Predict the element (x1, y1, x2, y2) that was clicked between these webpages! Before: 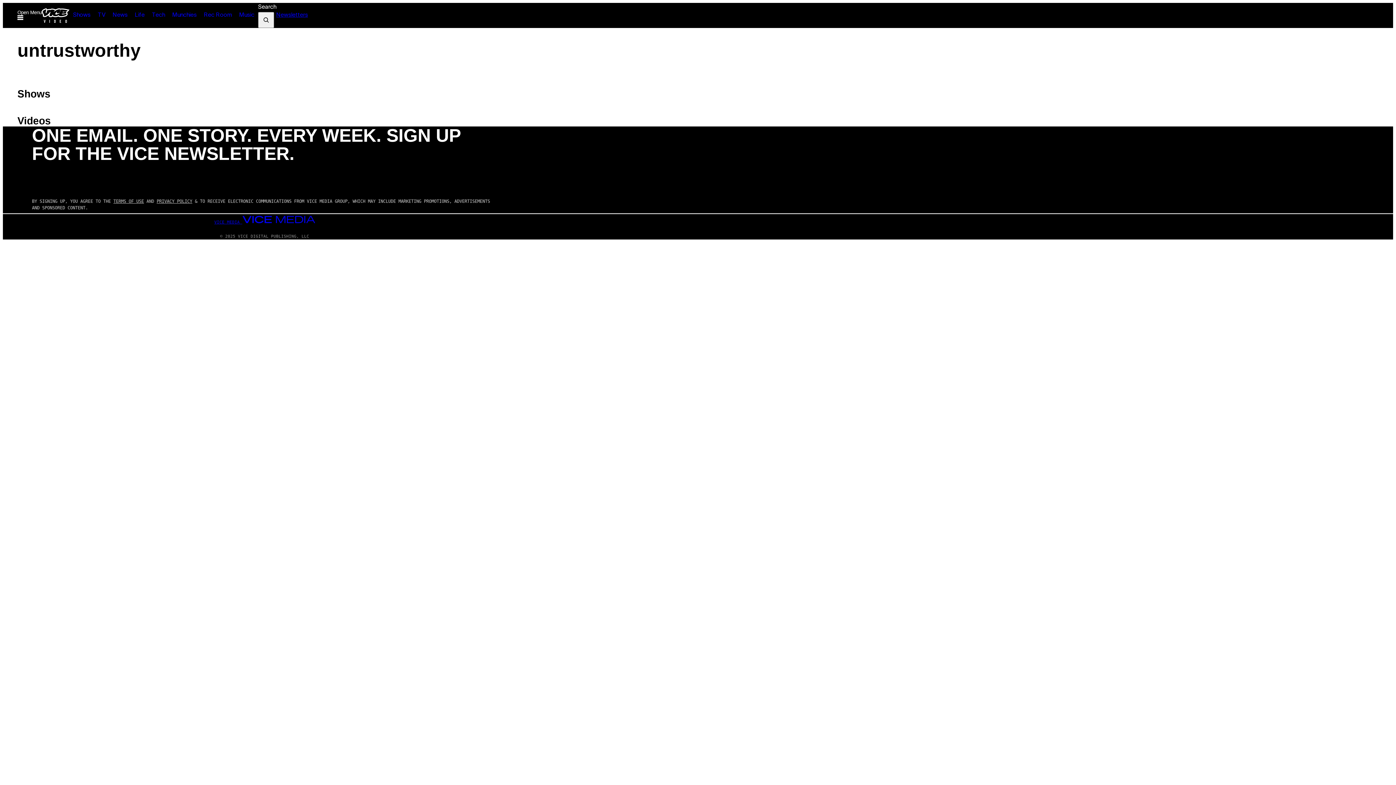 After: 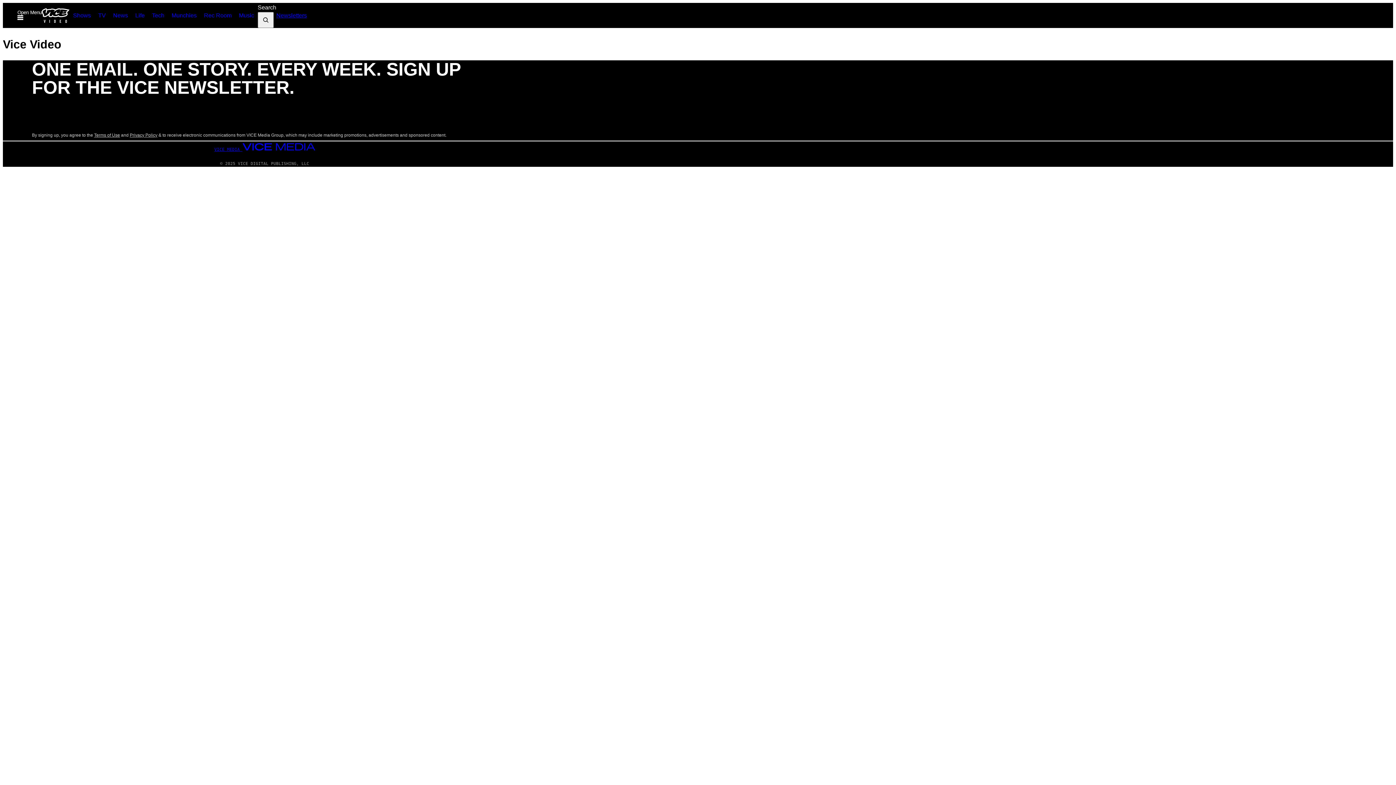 Action: bbox: (214, 216, 315, 225) label: VICE MEDIA 